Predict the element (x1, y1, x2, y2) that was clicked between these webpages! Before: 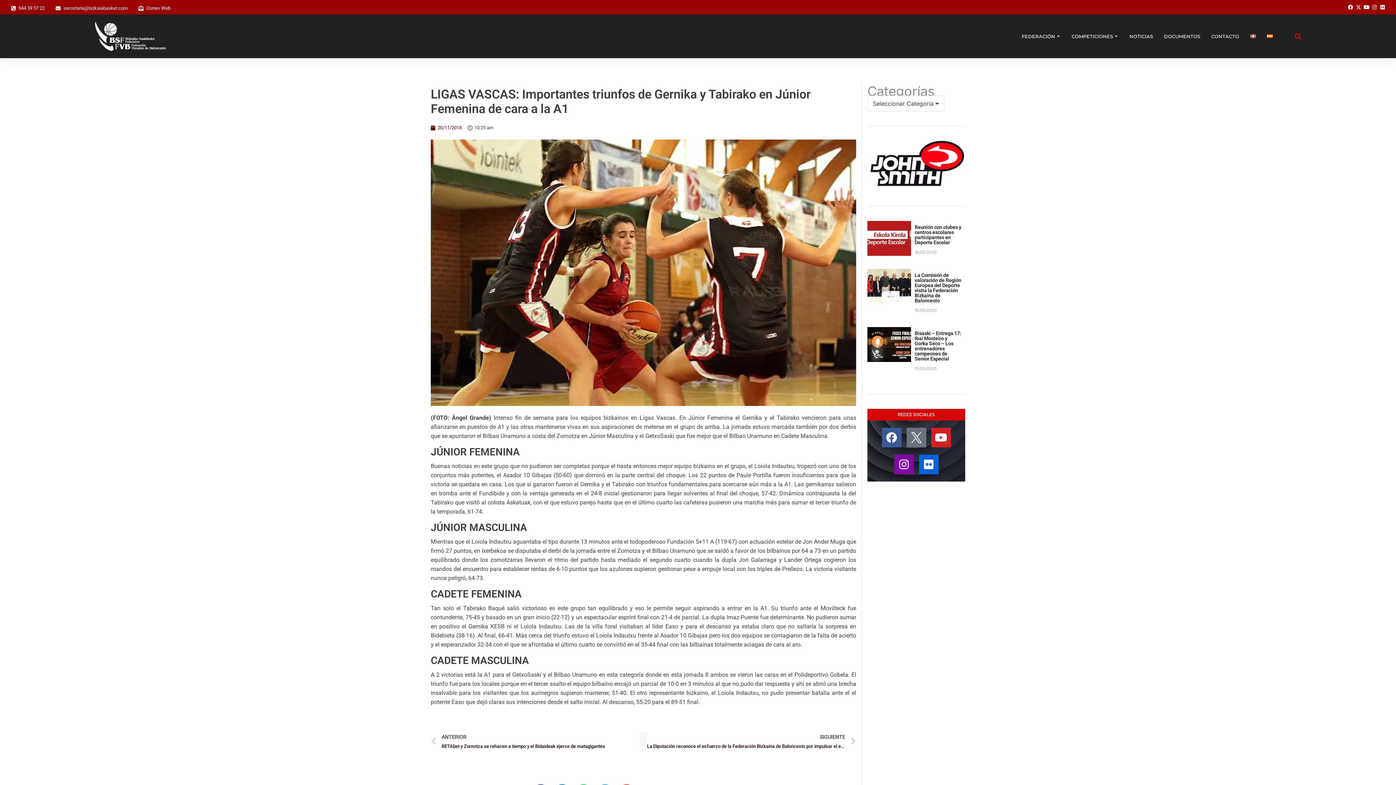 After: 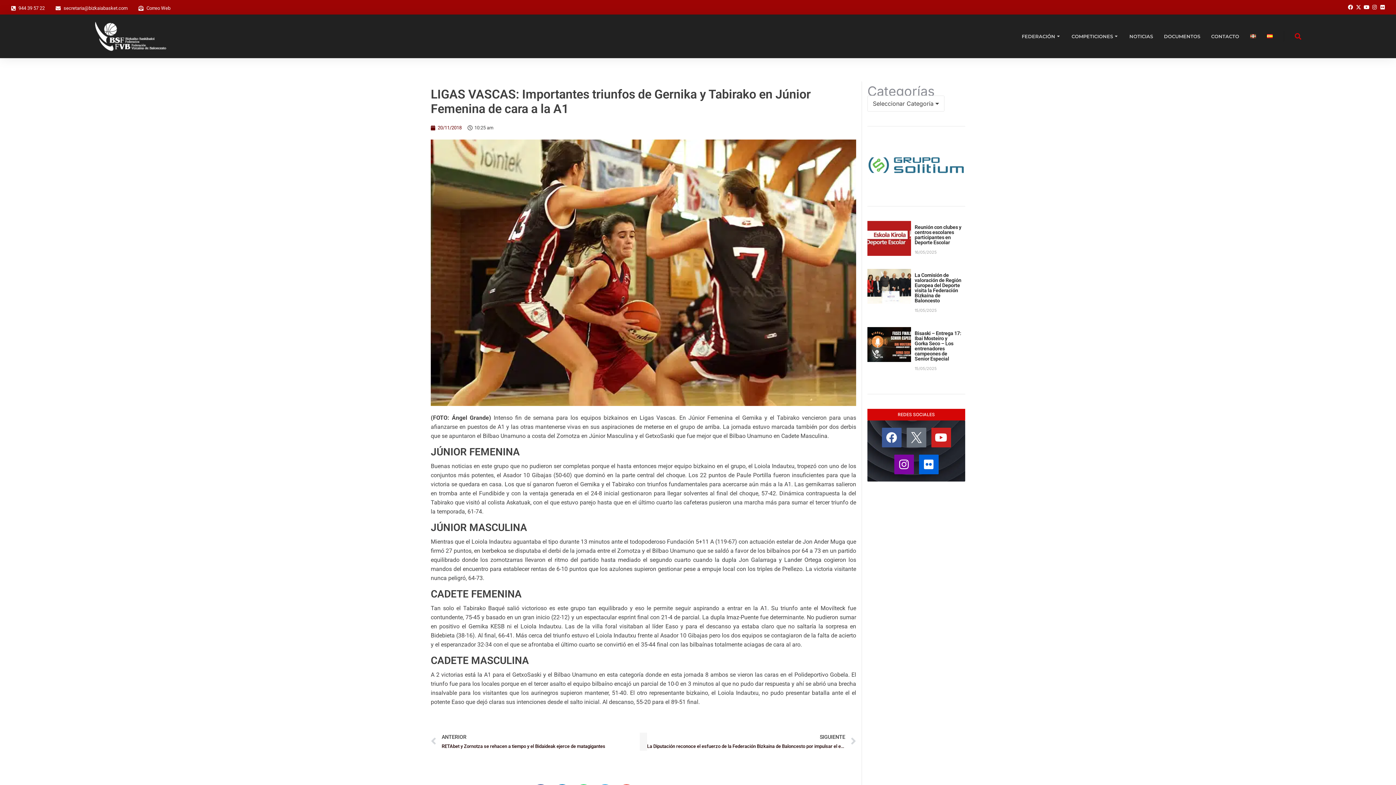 Action: label: 944 39 57 22 bbox: (10, 5, 16, 10)